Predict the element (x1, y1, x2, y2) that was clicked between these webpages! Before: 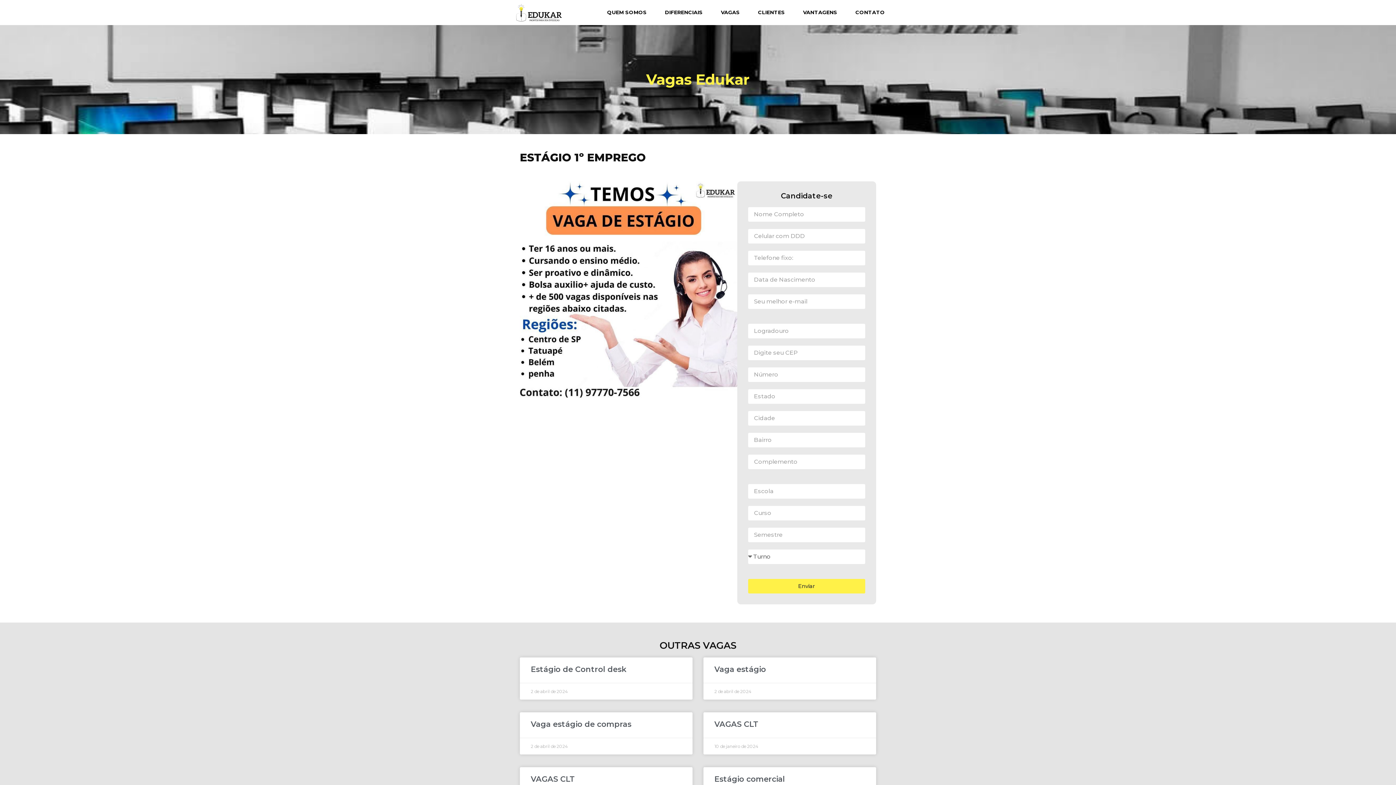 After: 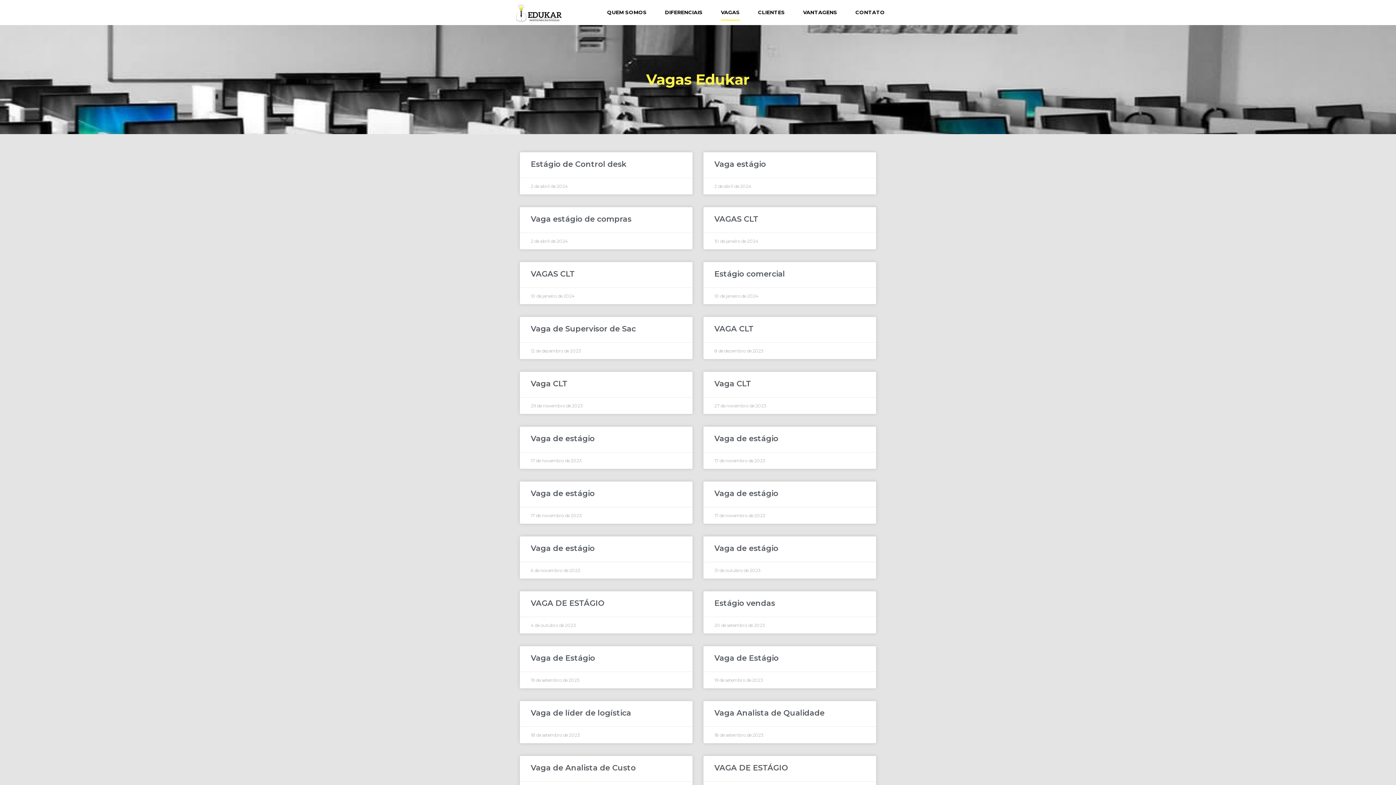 Action: label: VAGAS bbox: (721, 4, 740, 20)